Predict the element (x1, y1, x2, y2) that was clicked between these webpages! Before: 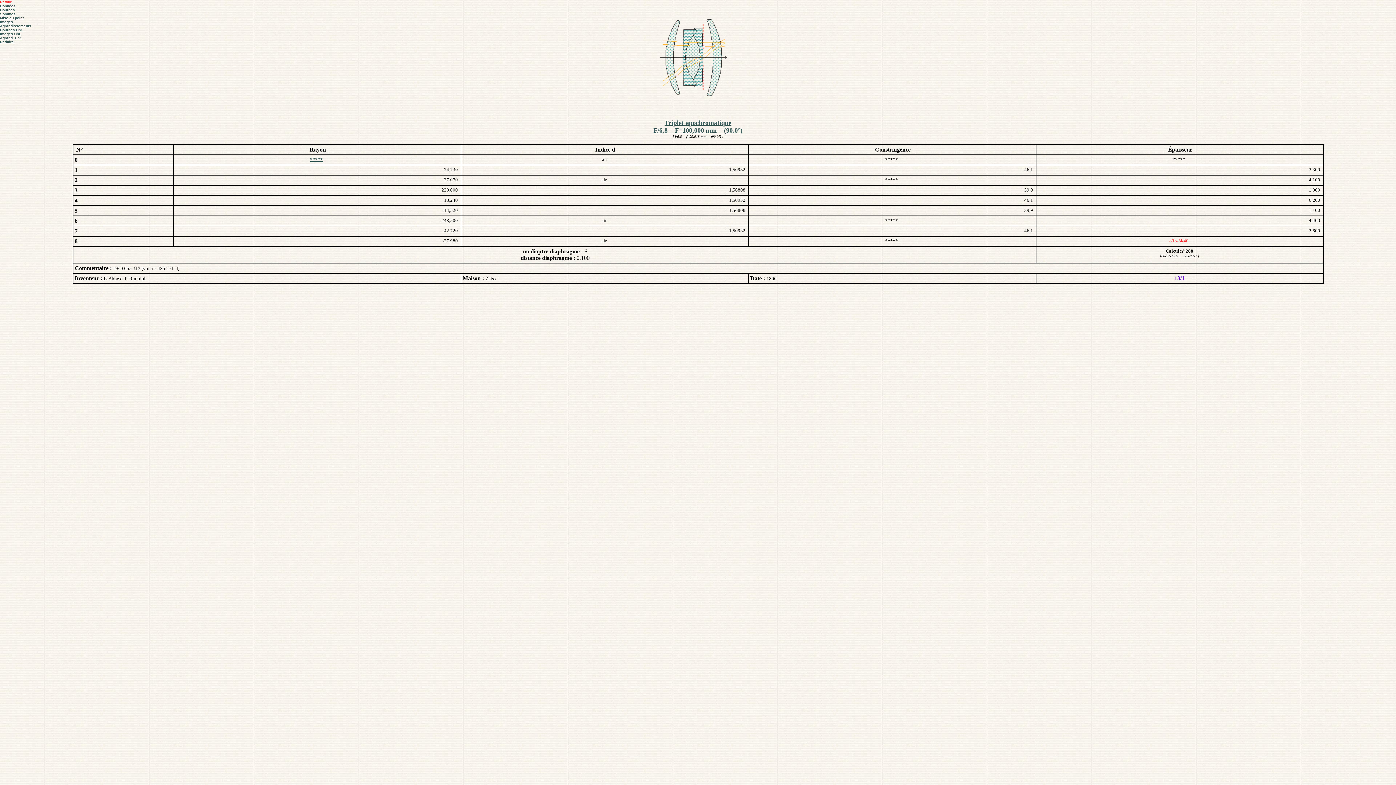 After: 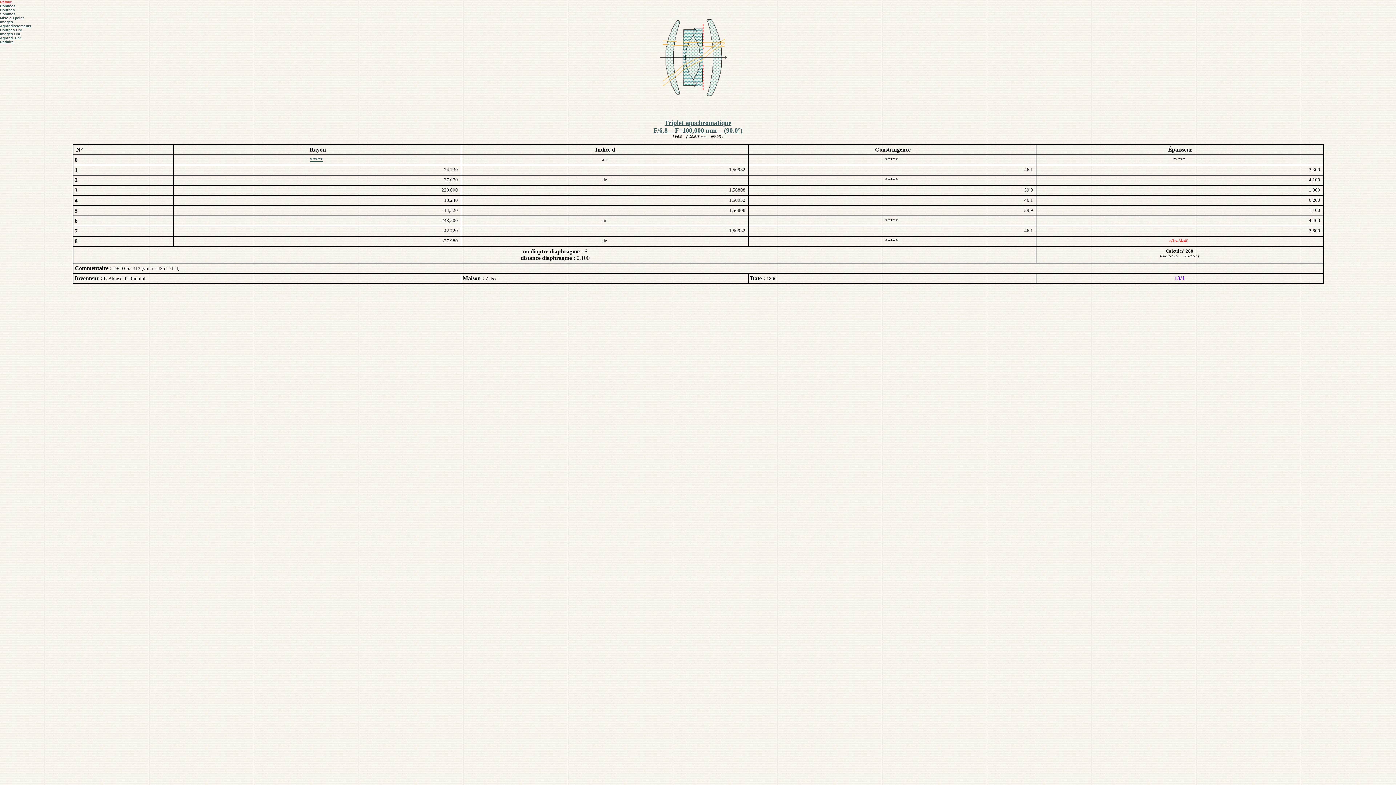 Action: bbox: (0, 40, 13, 44) label: Réduire